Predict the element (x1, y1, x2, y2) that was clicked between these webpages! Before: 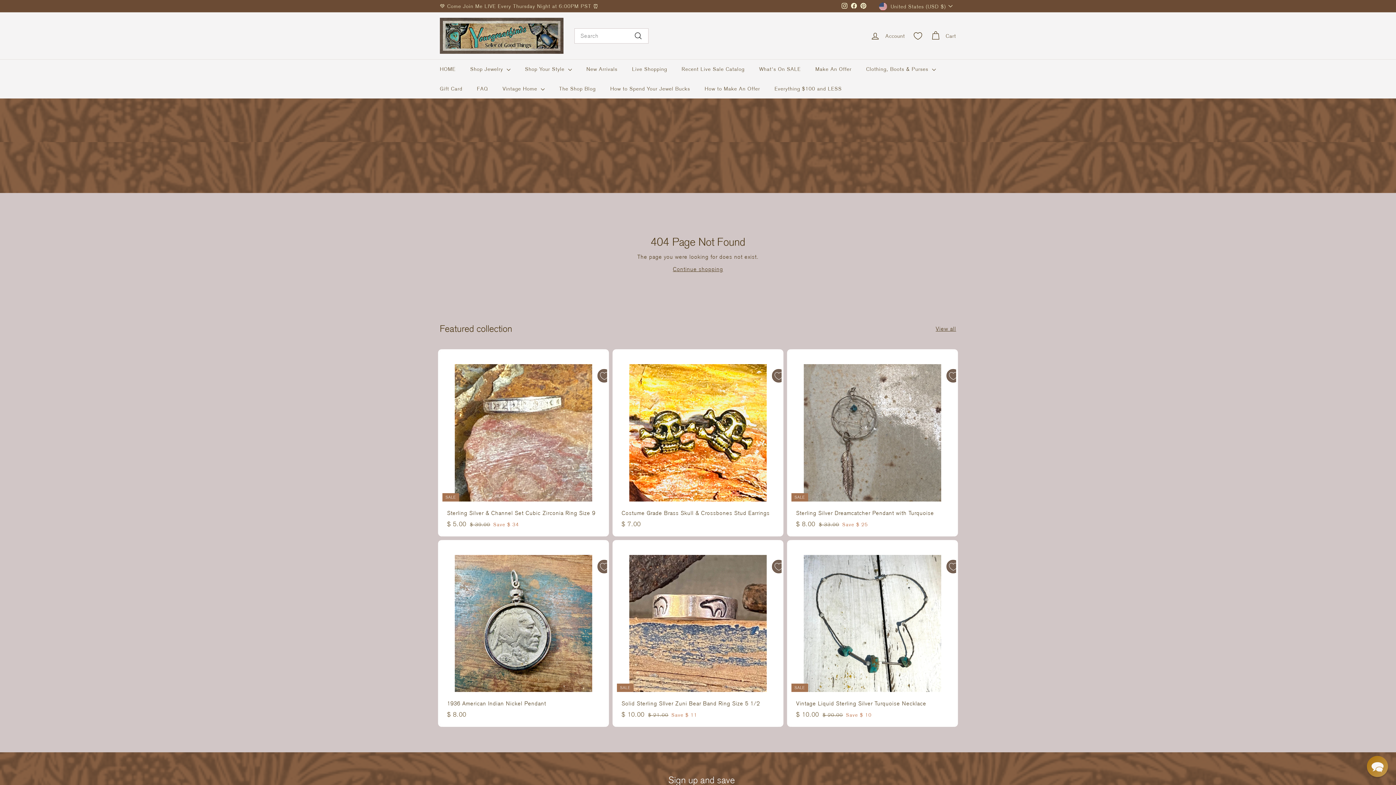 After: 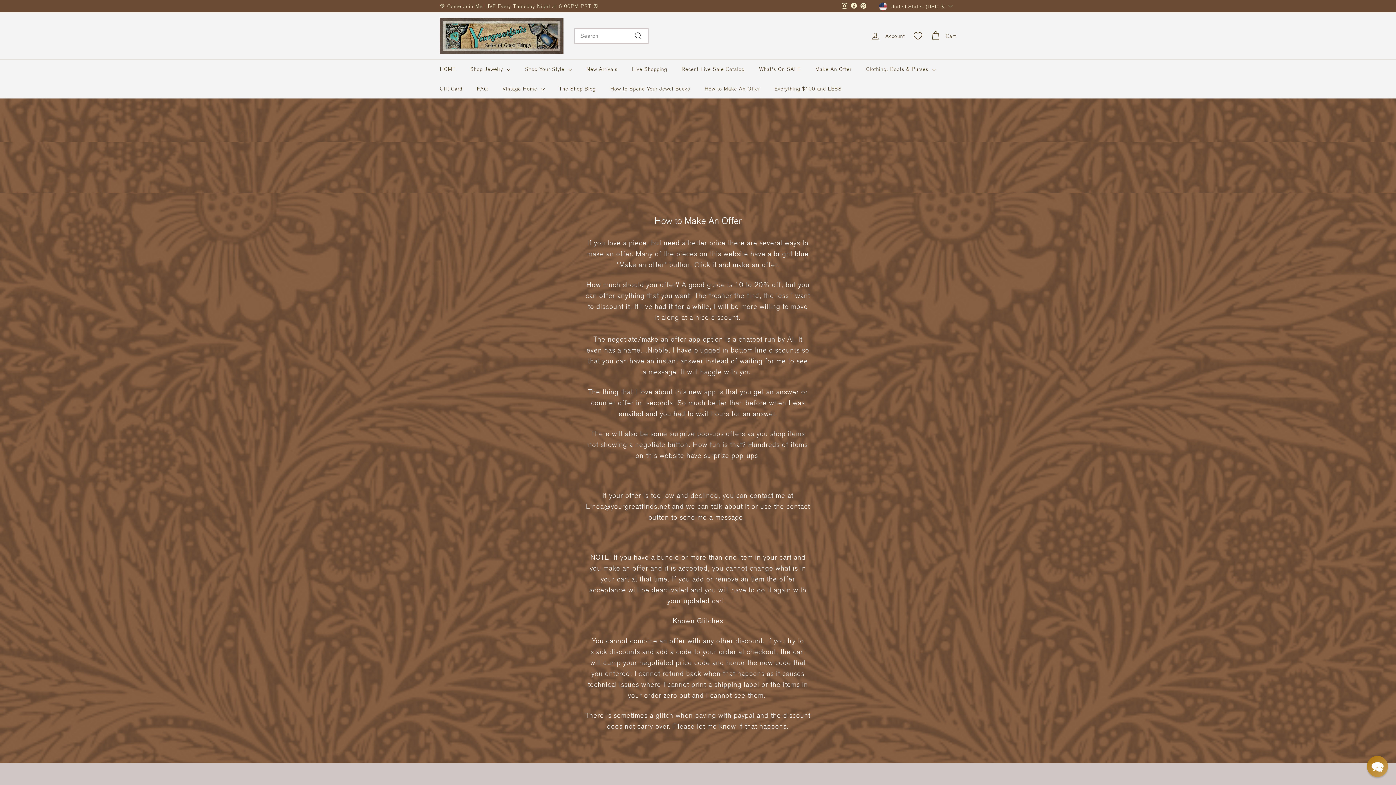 Action: label: How to Make An Offer bbox: (697, 78, 767, 98)